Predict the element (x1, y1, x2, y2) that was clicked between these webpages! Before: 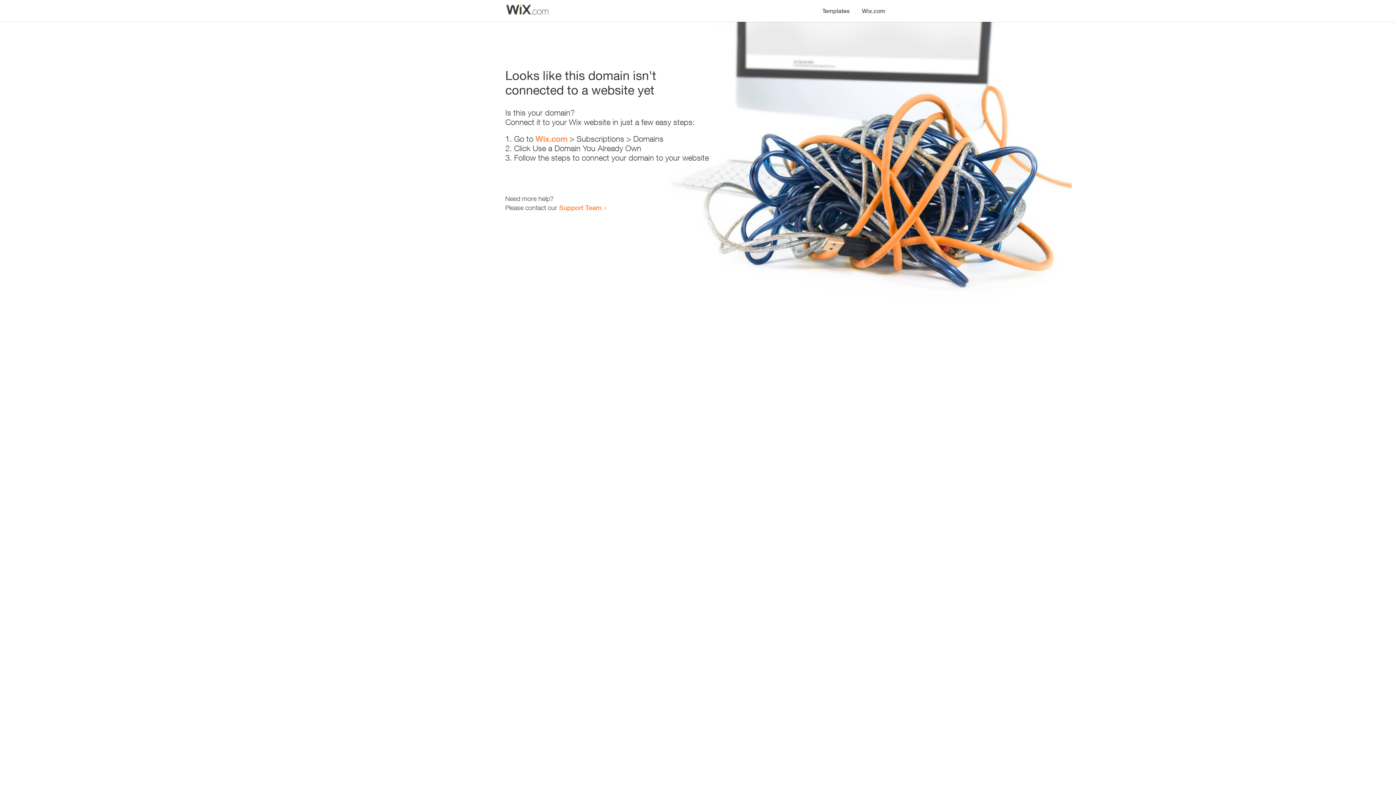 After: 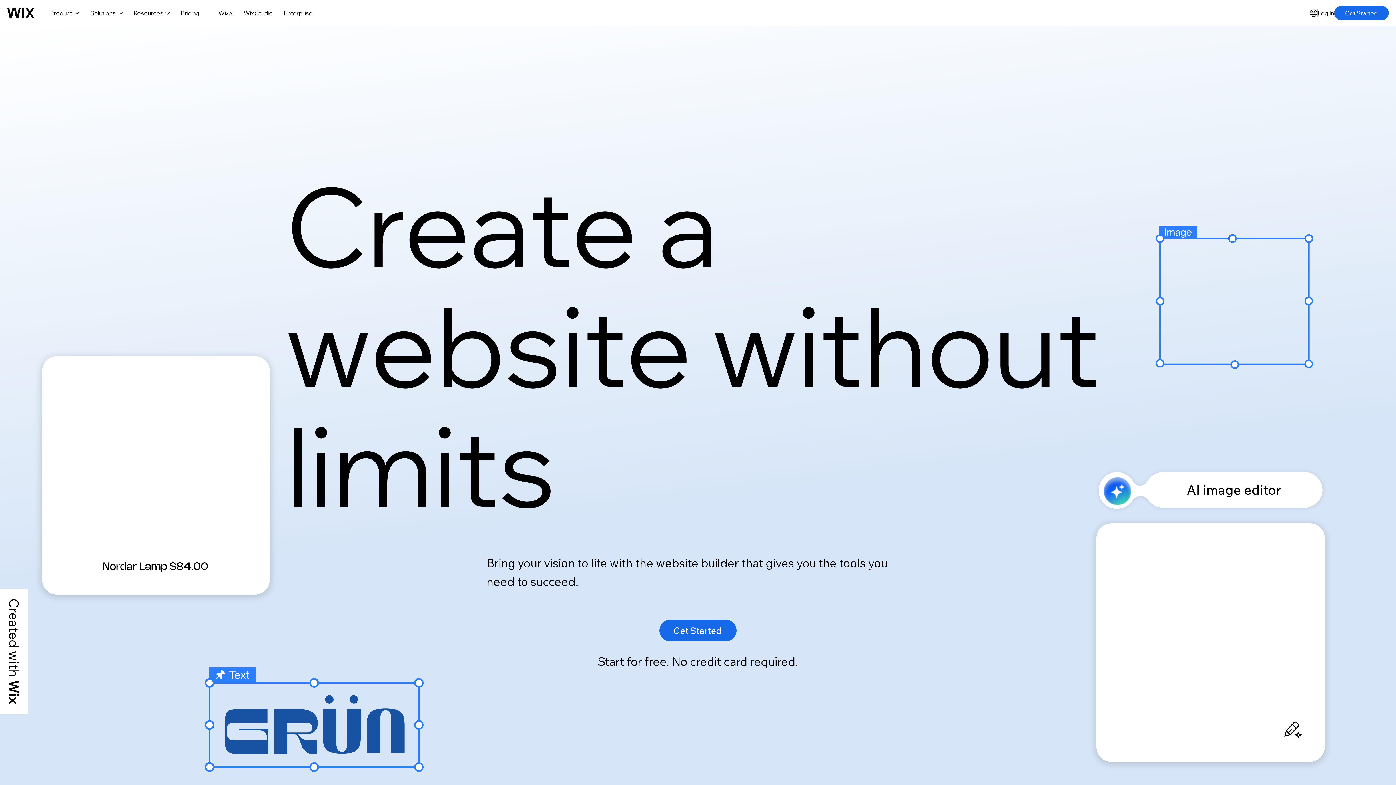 Action: bbox: (856, 0, 890, 14) label: Wix.com